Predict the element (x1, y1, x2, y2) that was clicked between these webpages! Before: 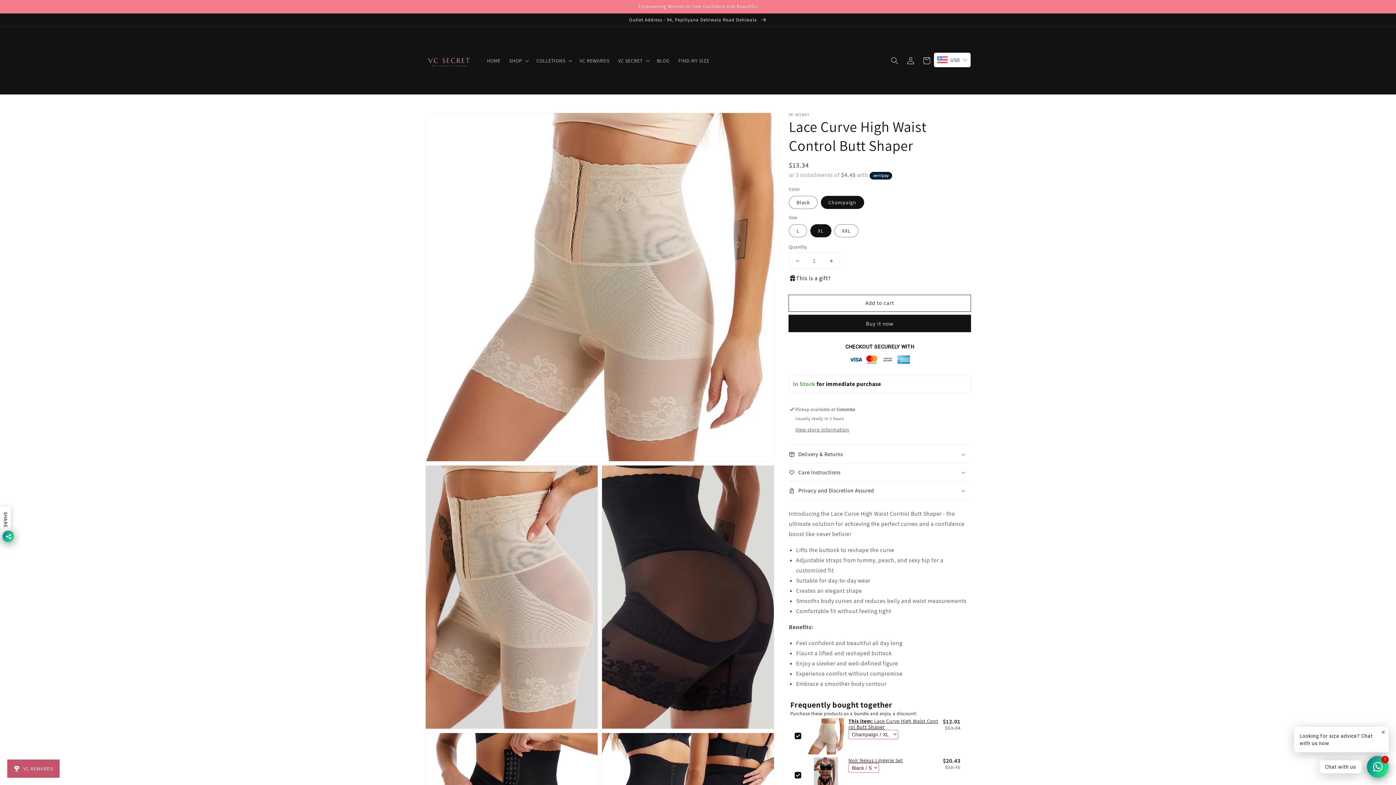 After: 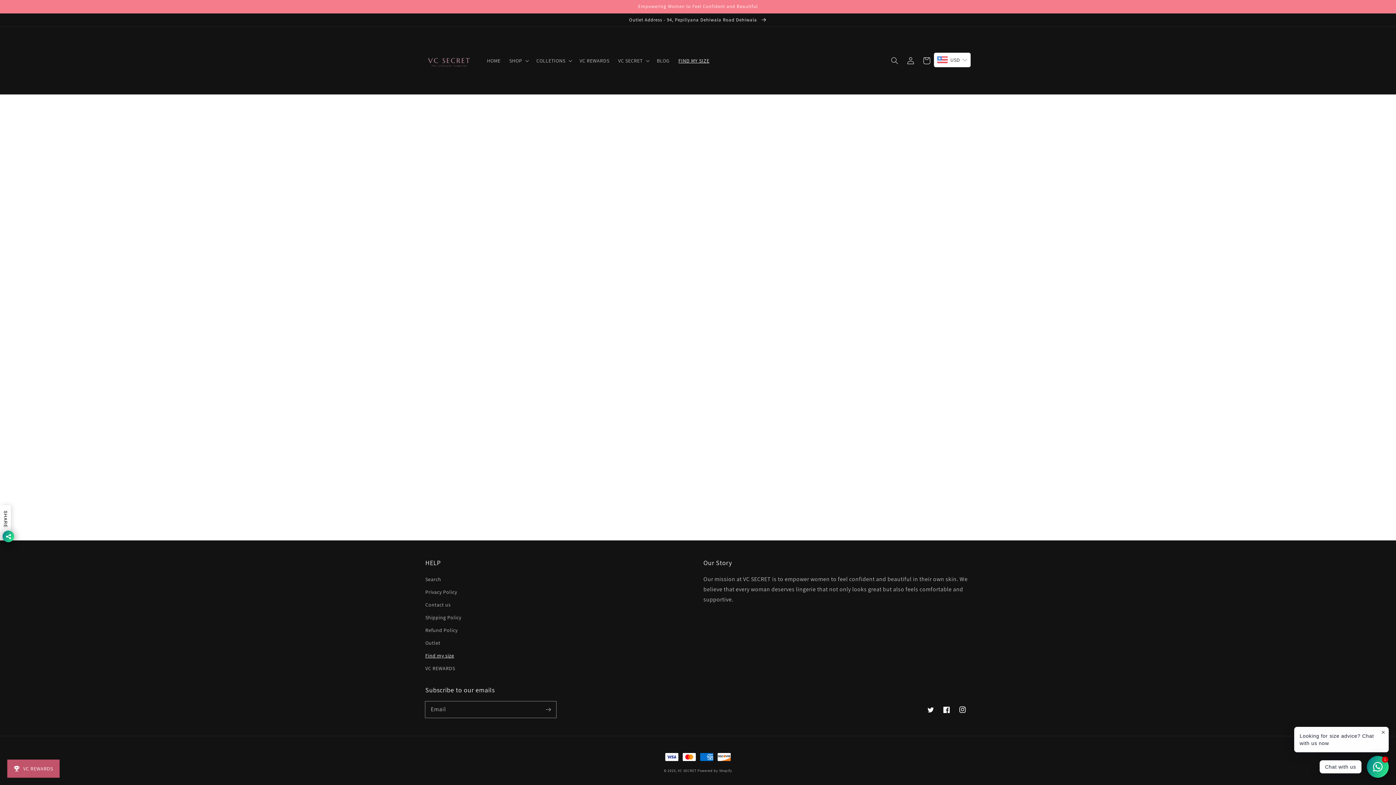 Action: bbox: (674, 52, 713, 68) label: FIND MY SIZE